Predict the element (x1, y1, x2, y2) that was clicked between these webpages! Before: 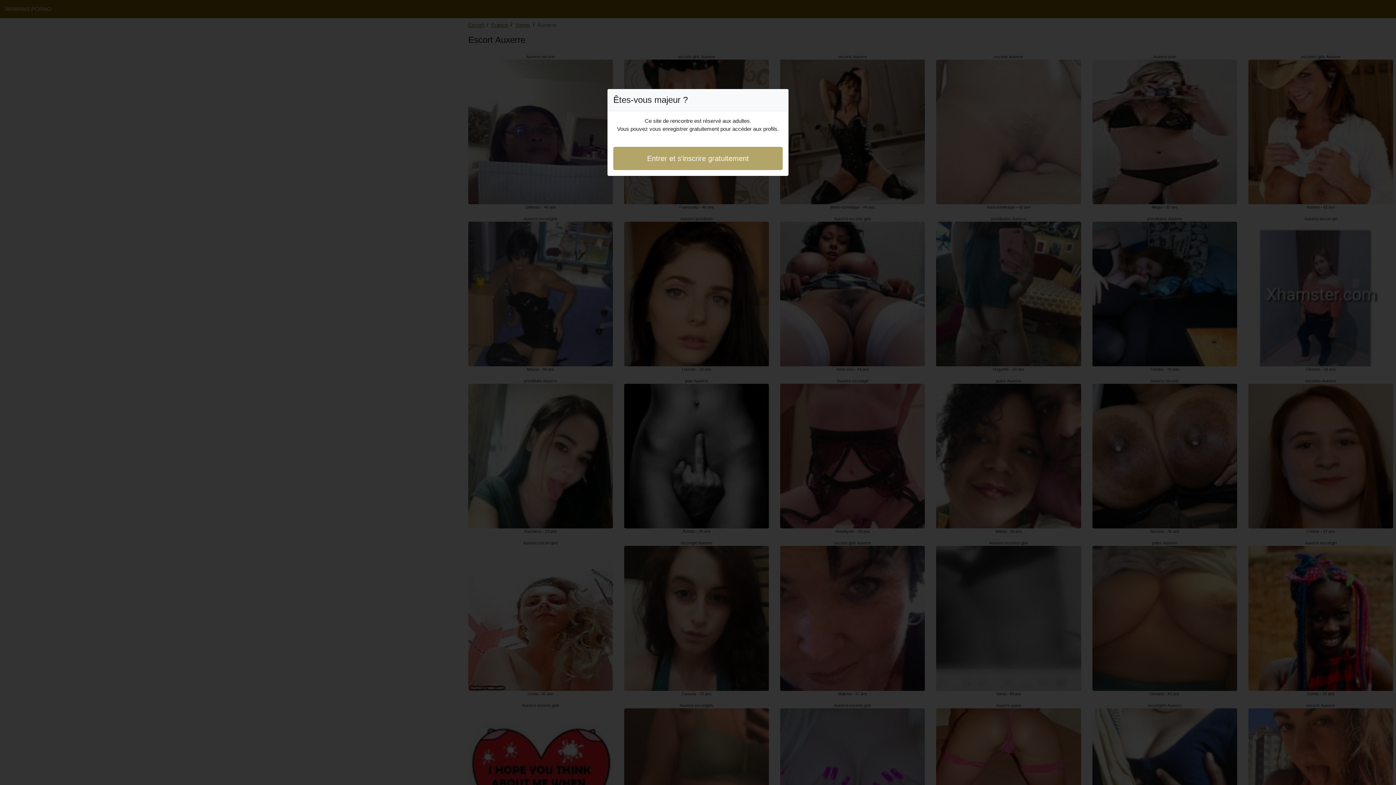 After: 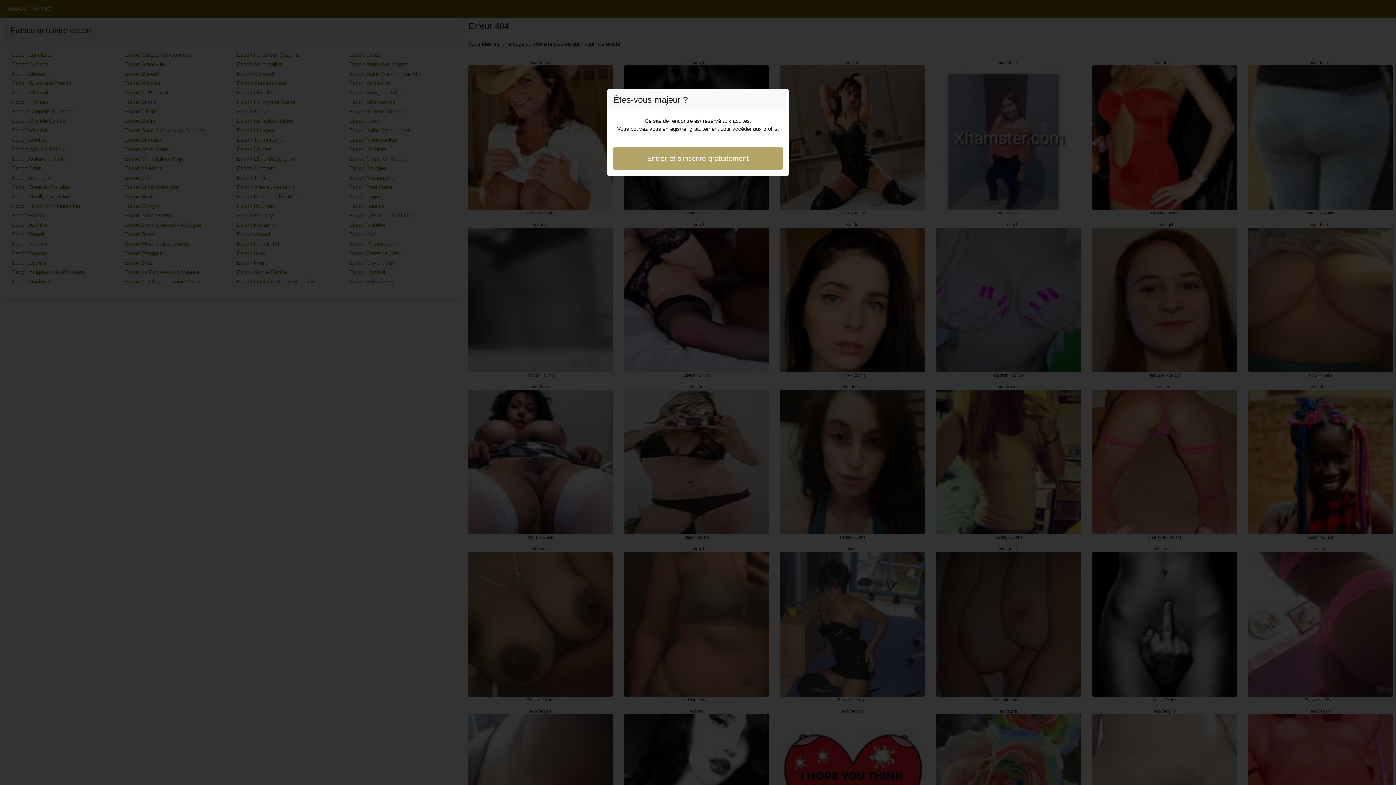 Action: label: Entrer et s'inscrire gratuitement bbox: (613, 146, 782, 170)